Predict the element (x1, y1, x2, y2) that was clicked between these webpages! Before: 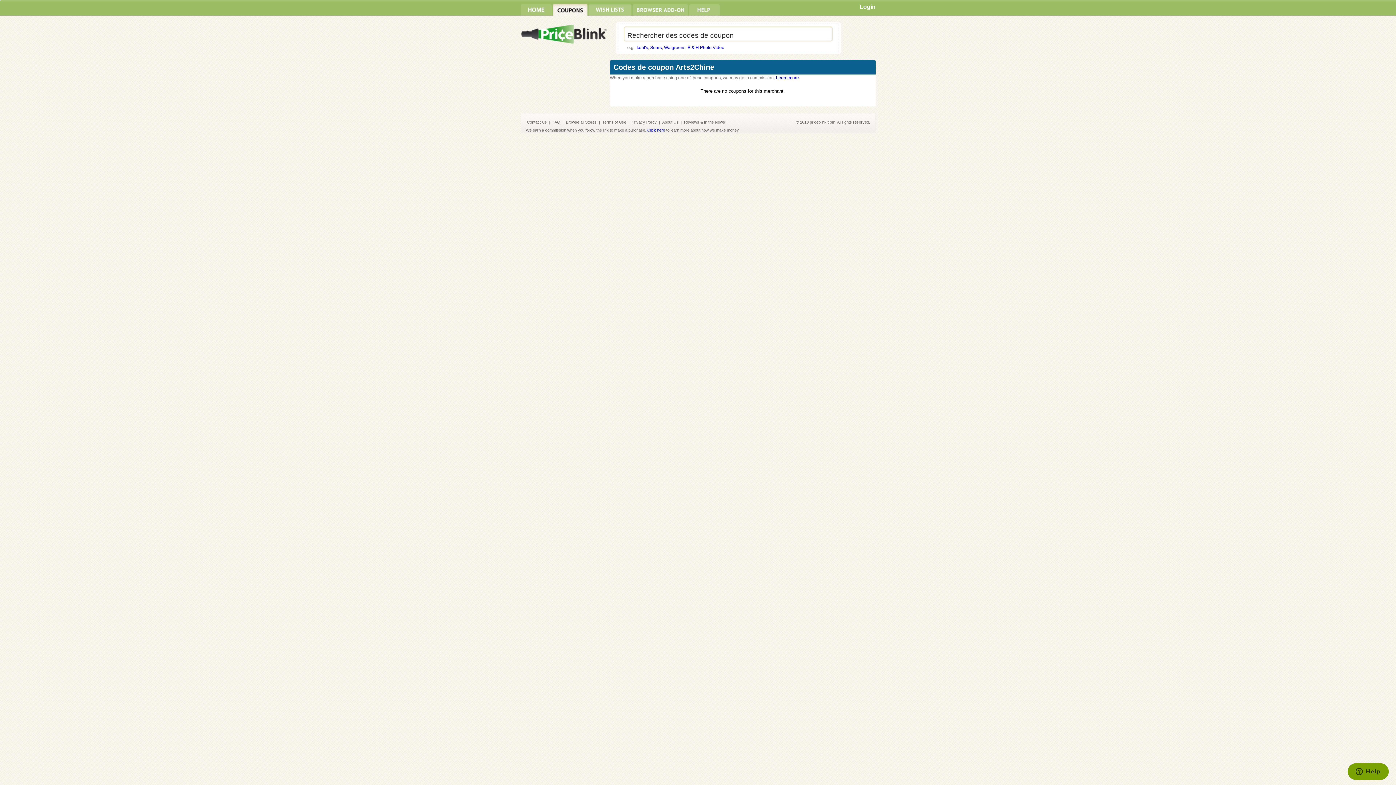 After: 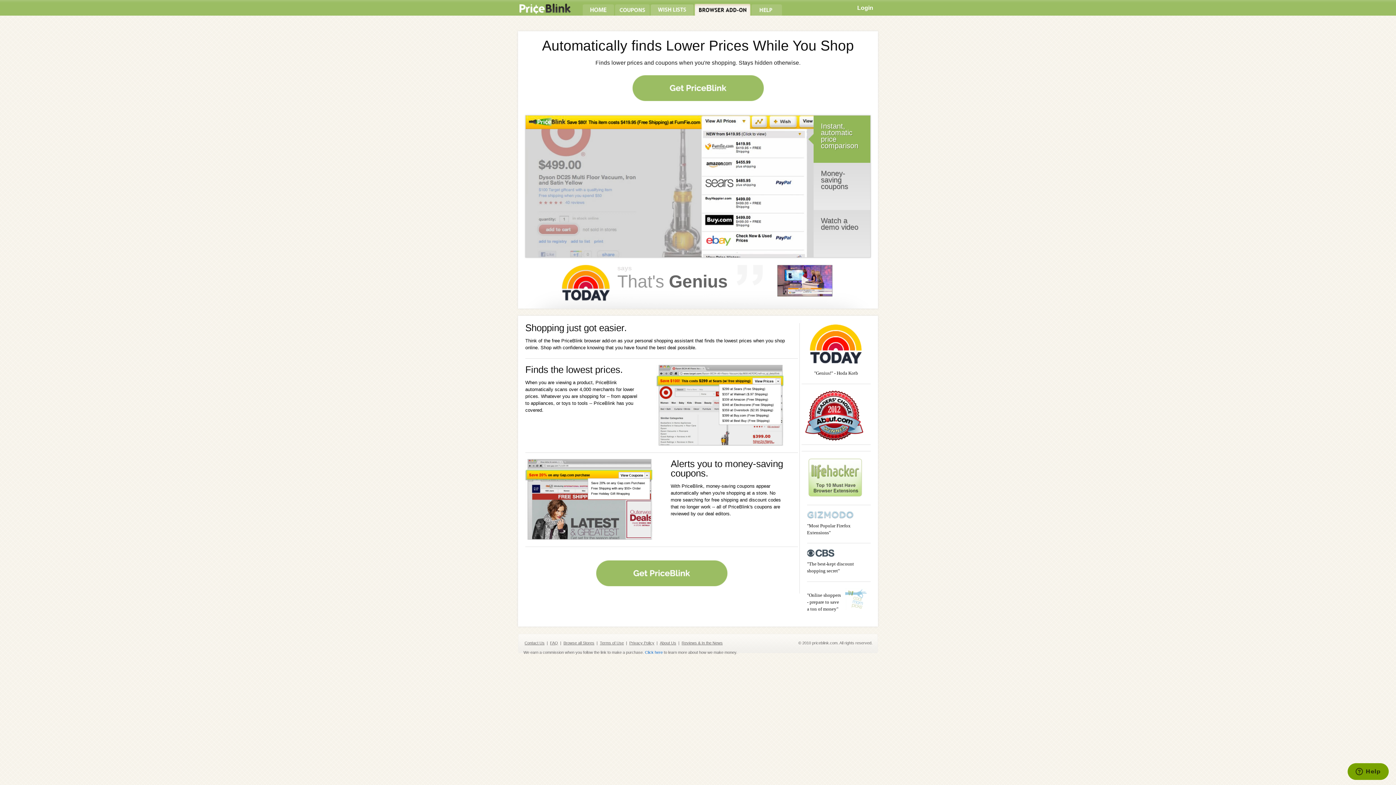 Action: bbox: (520, 3, 551, 15)